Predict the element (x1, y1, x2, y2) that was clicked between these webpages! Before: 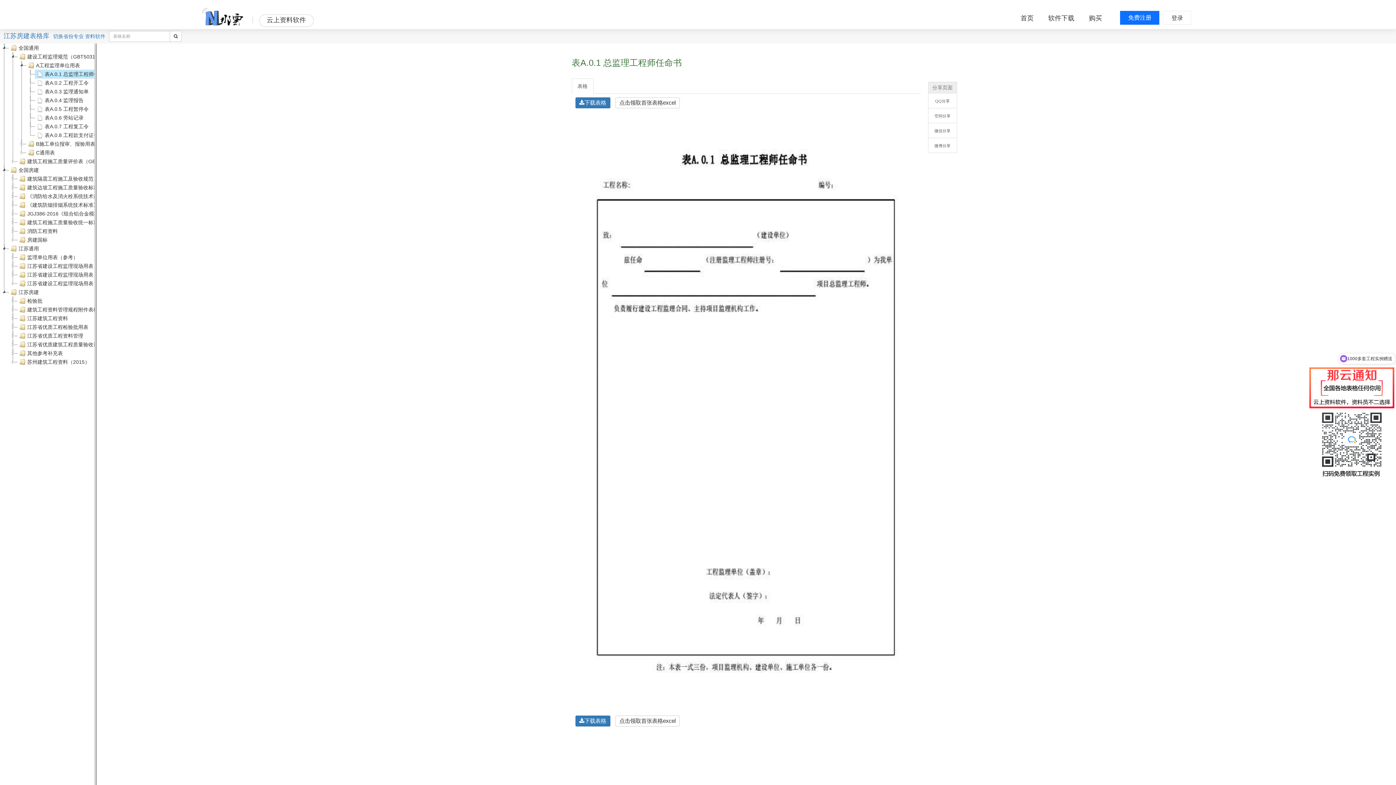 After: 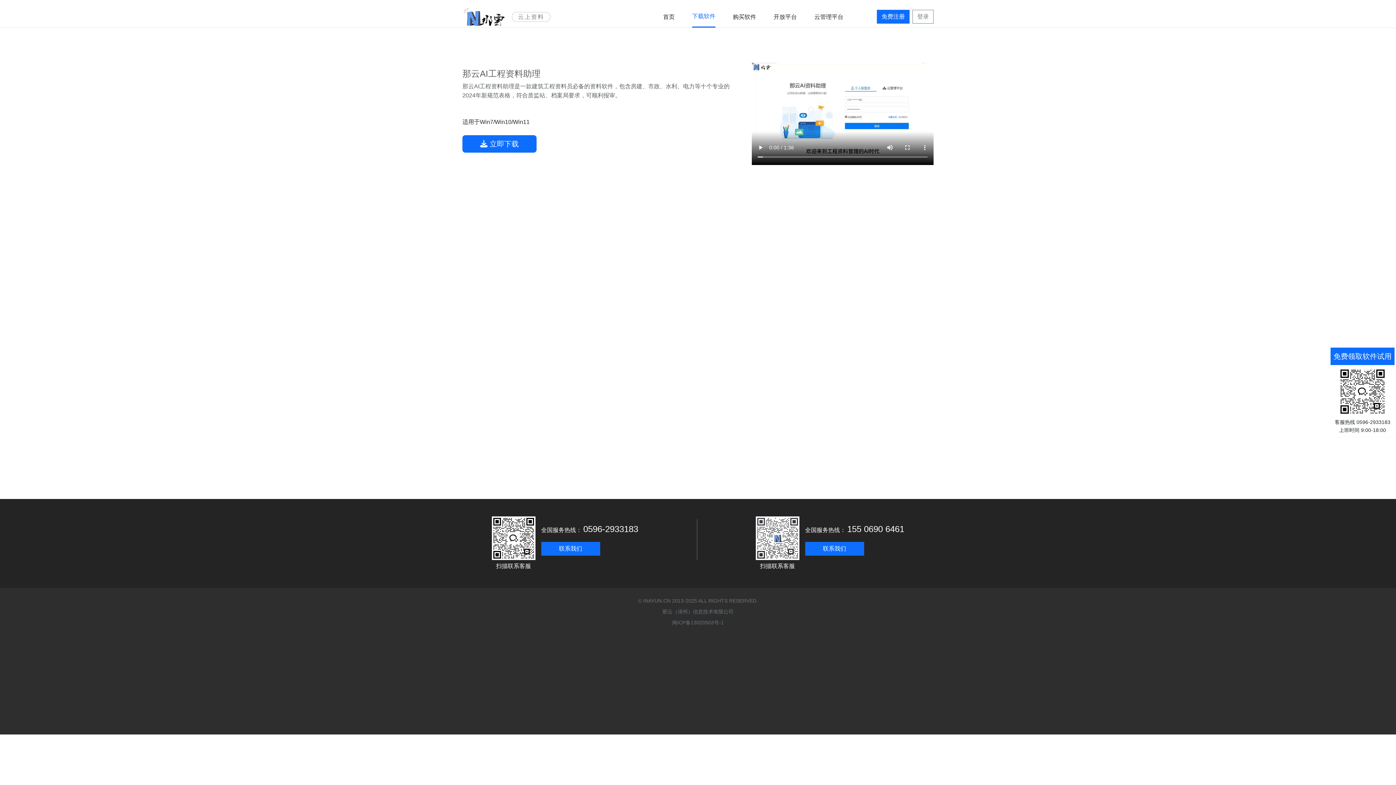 Action: label: 软件下载 bbox: (1041, 7, 1081, 29)